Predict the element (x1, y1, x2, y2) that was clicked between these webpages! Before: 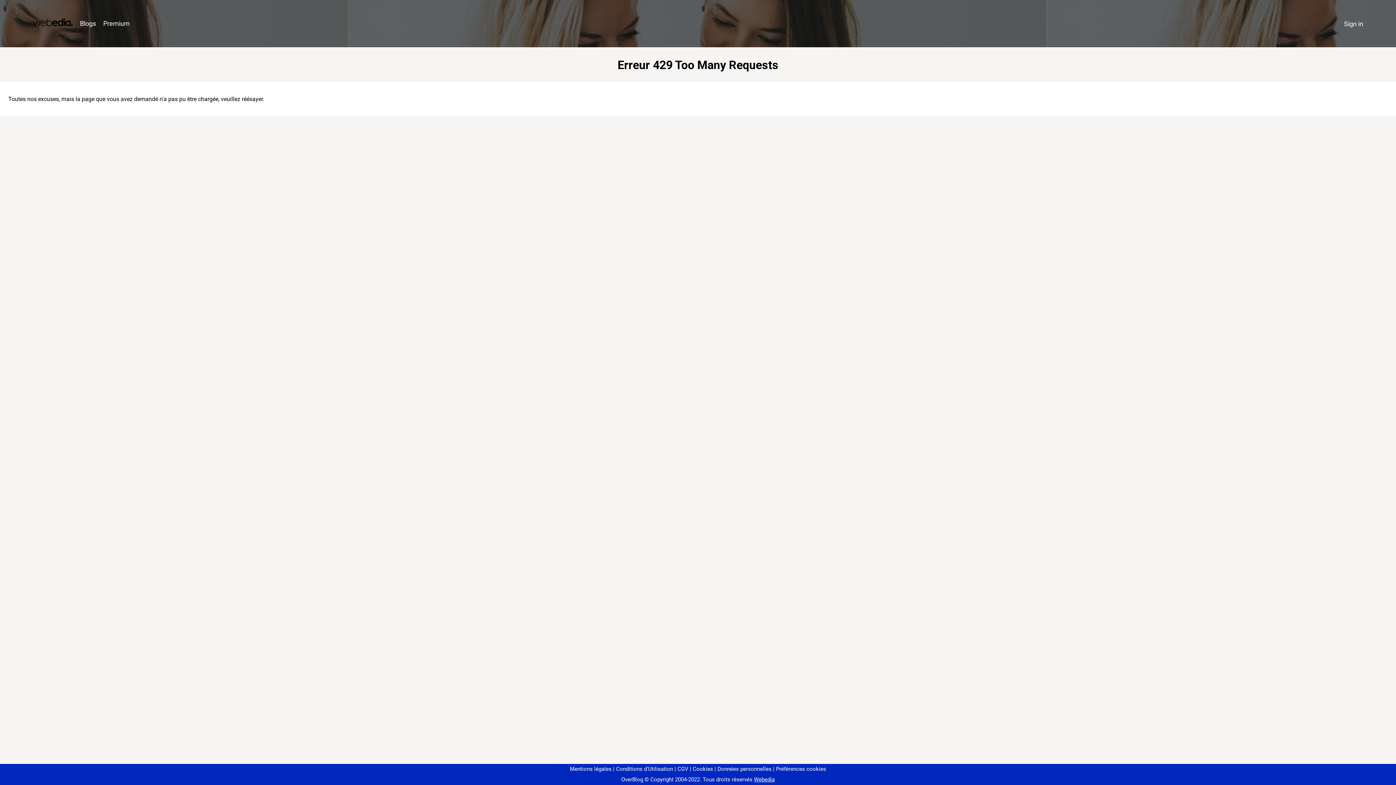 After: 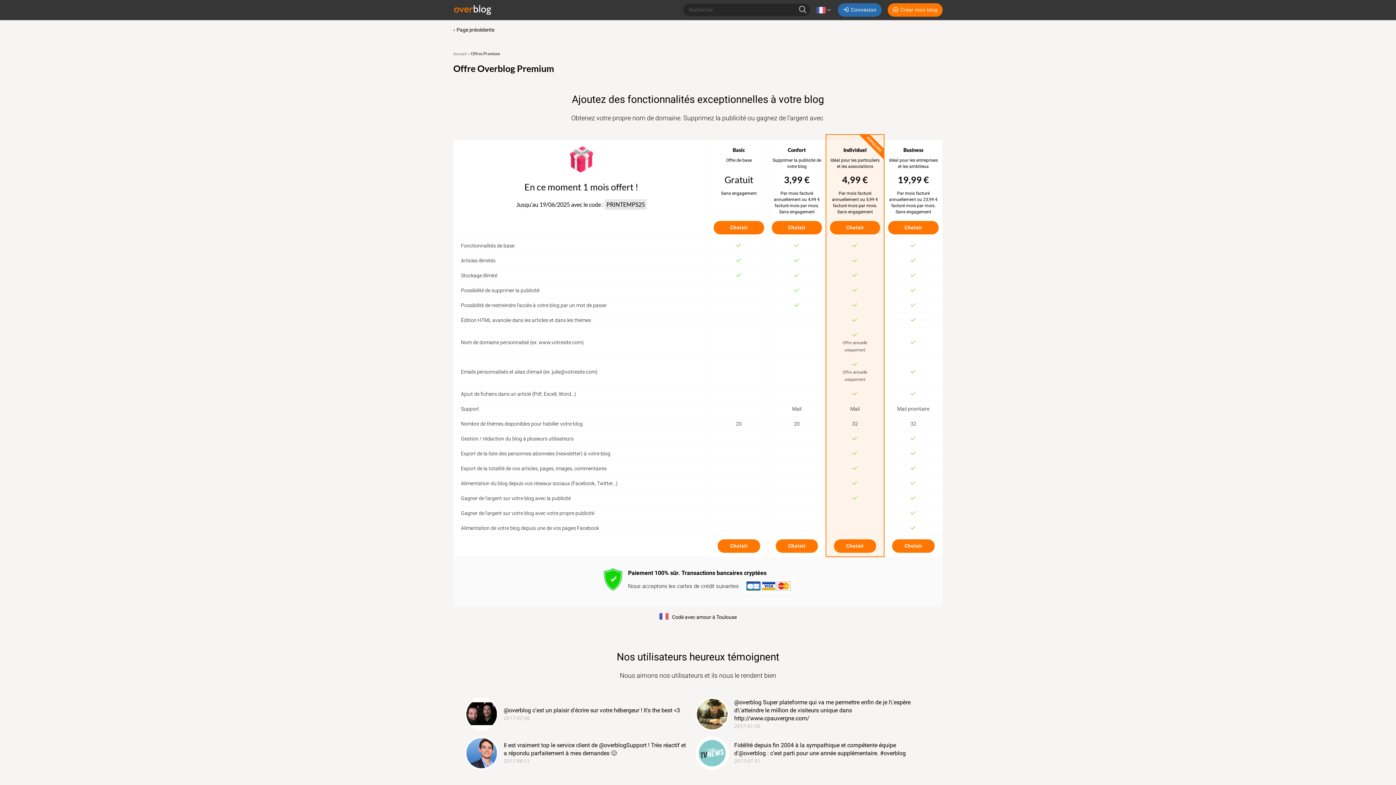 Action: label: Premium bbox: (99, 16, 133, 31)